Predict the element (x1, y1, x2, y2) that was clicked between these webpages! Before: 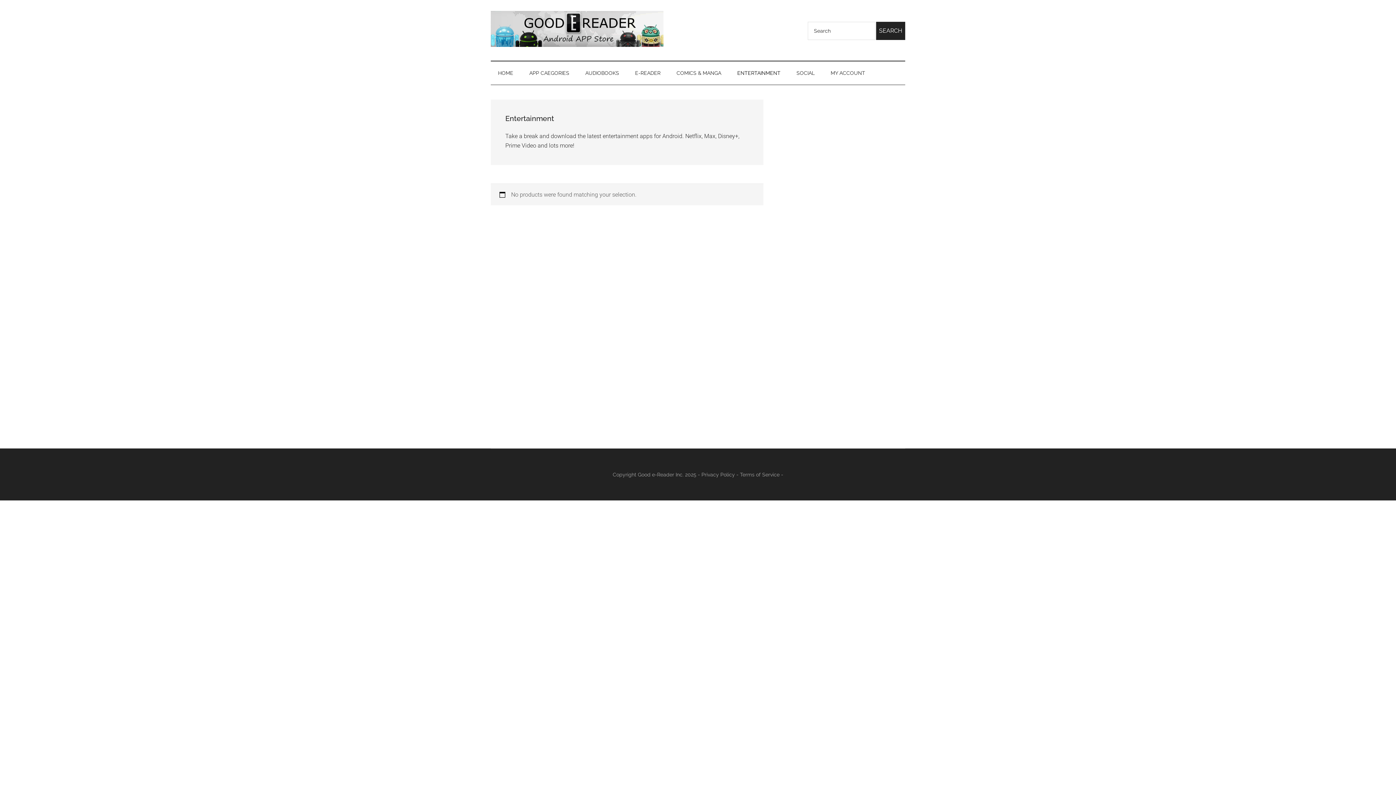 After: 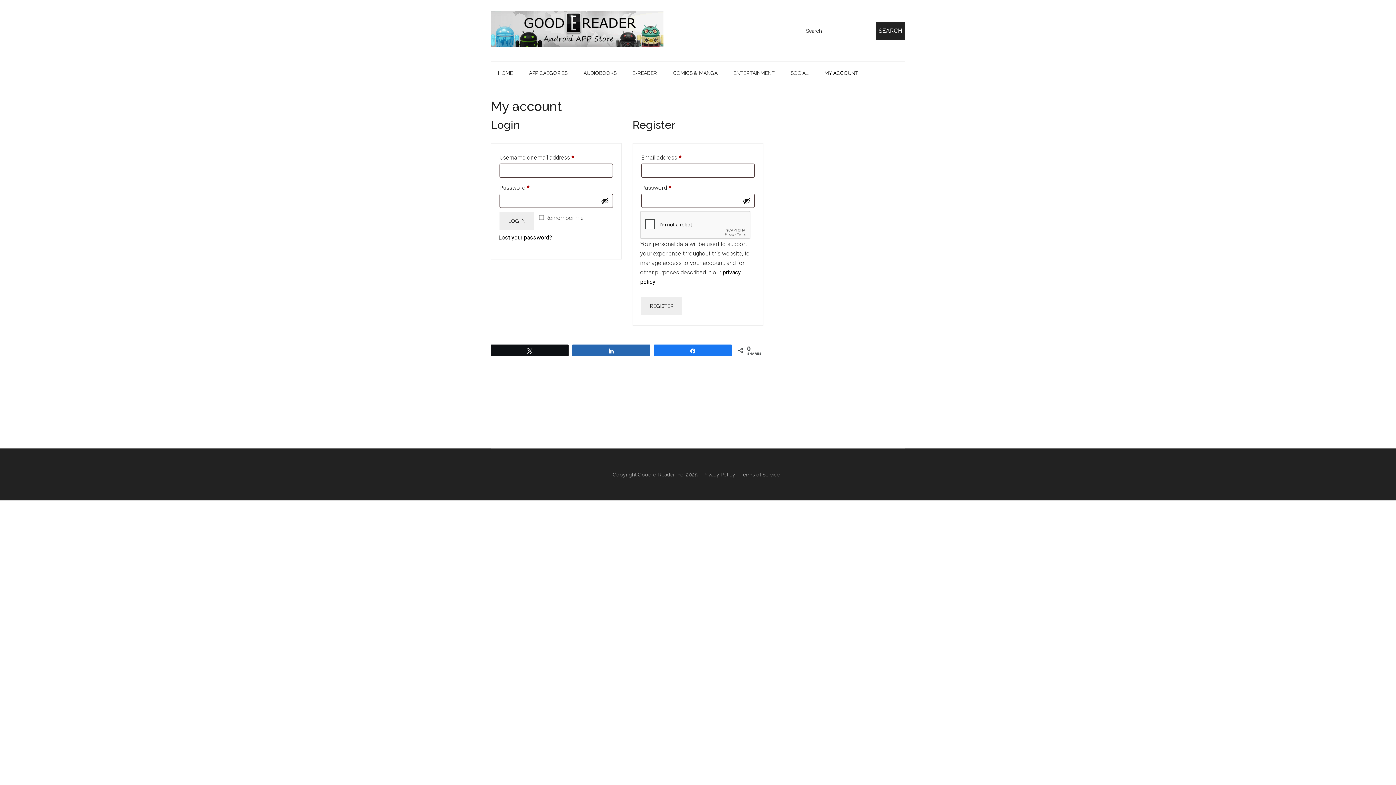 Action: bbox: (823, 61, 872, 84) label: MY ACCOUNT